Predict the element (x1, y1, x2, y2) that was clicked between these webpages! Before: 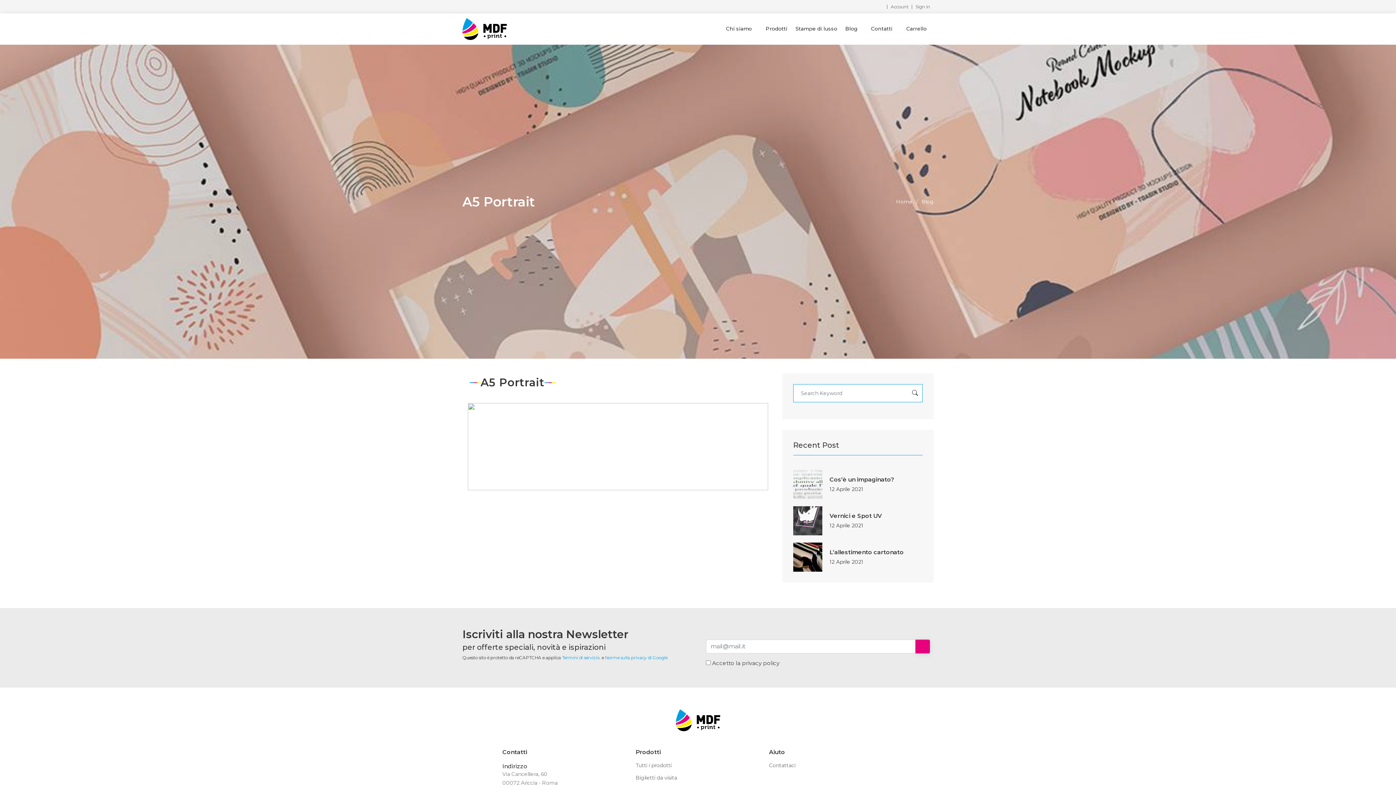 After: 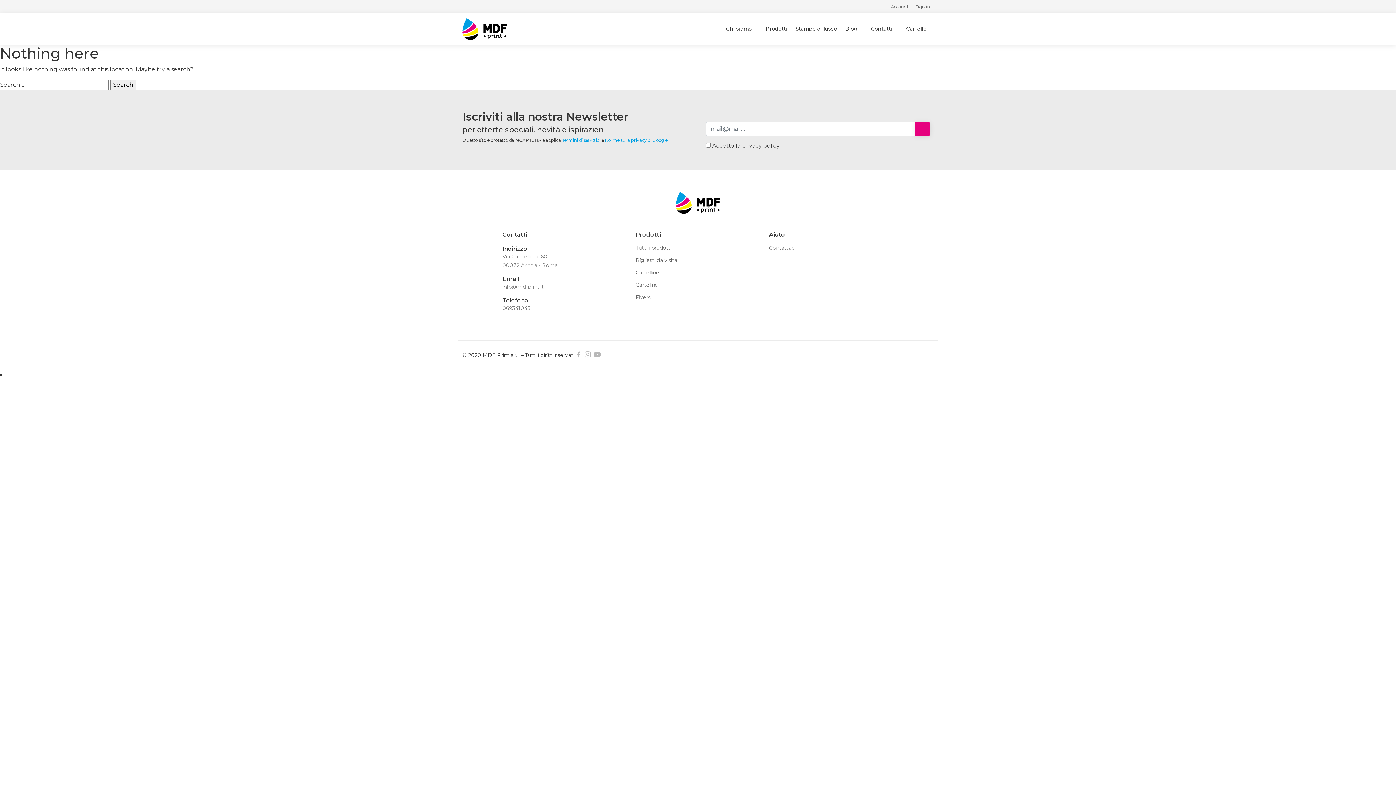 Action: label: Vernici e Spot UV bbox: (829, 512, 882, 519)